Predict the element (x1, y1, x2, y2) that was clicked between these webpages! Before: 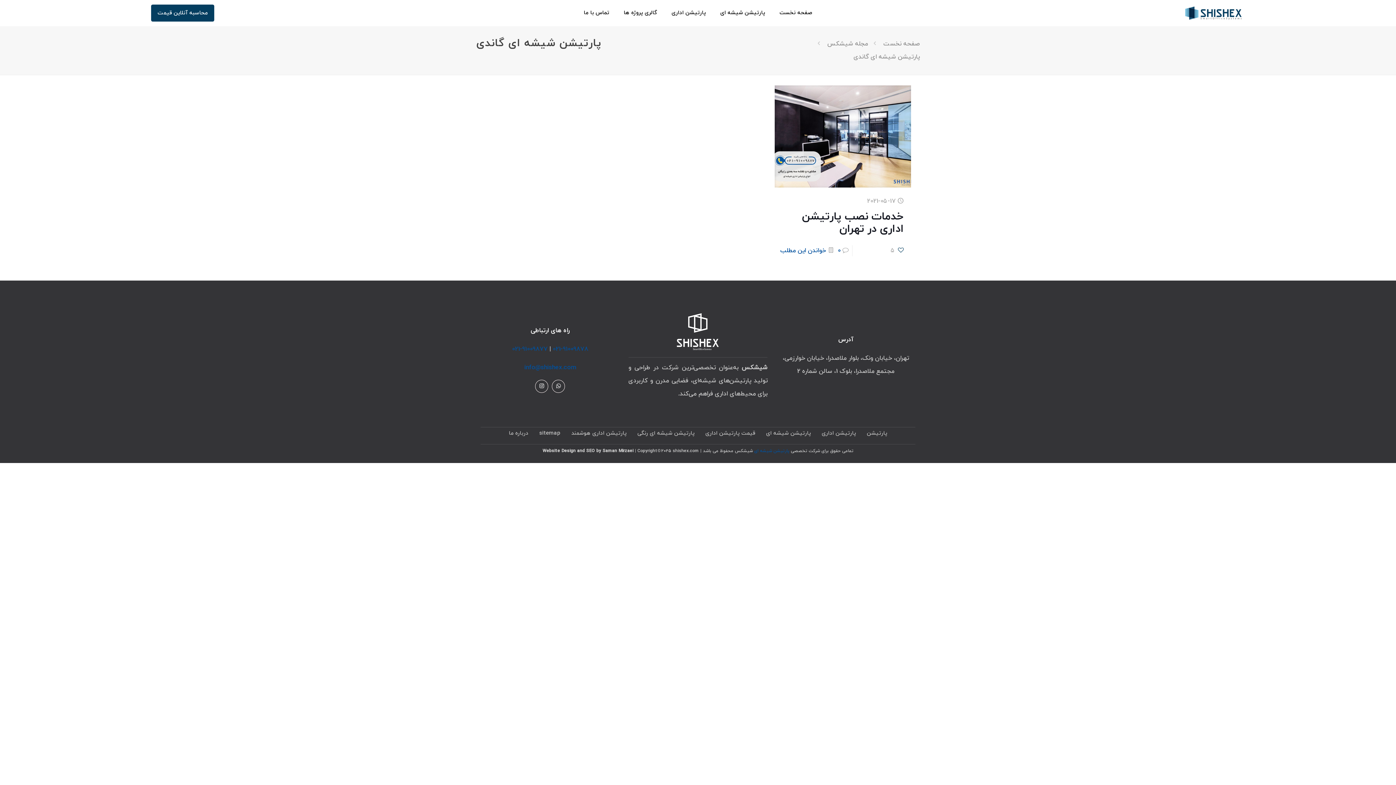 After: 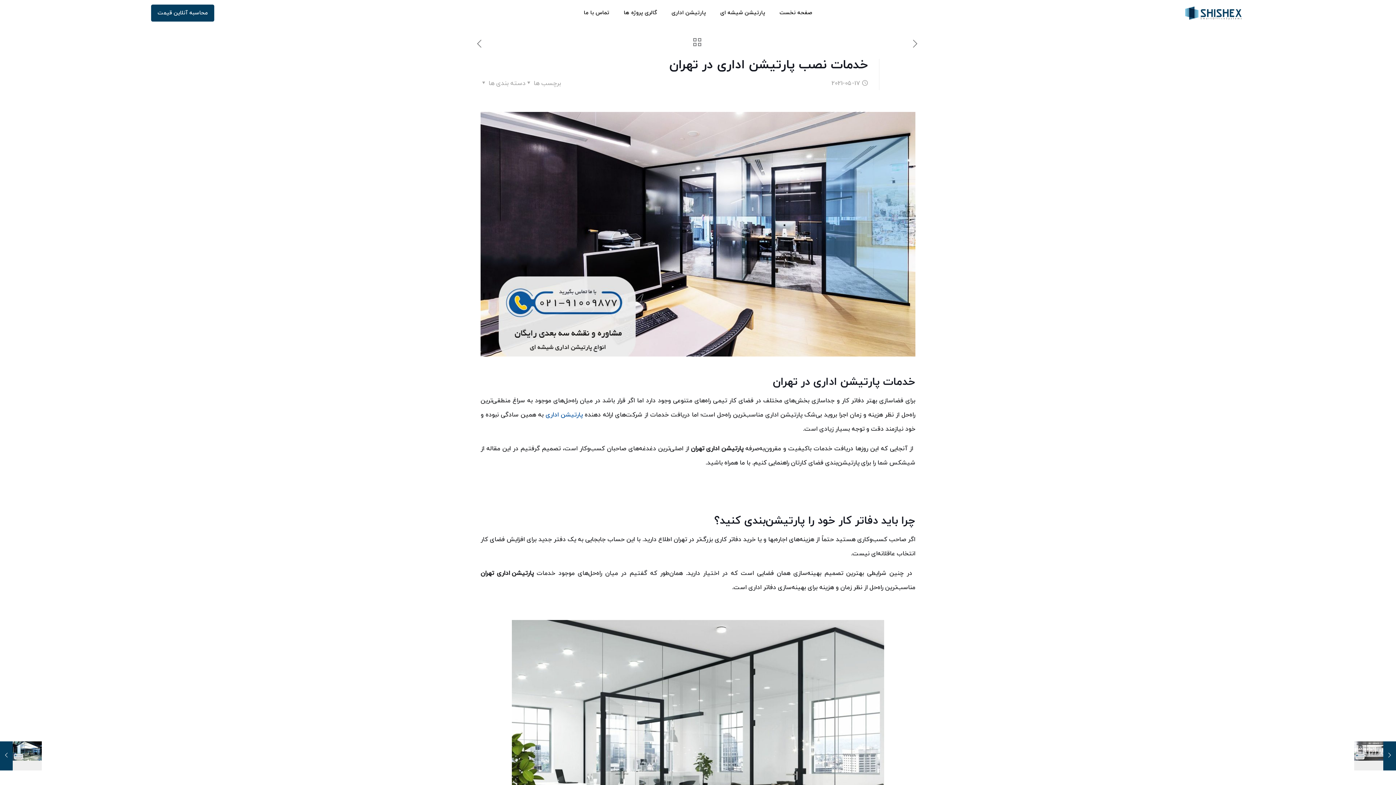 Action: label: خواندن این مطلب bbox: (780, 246, 826, 255)